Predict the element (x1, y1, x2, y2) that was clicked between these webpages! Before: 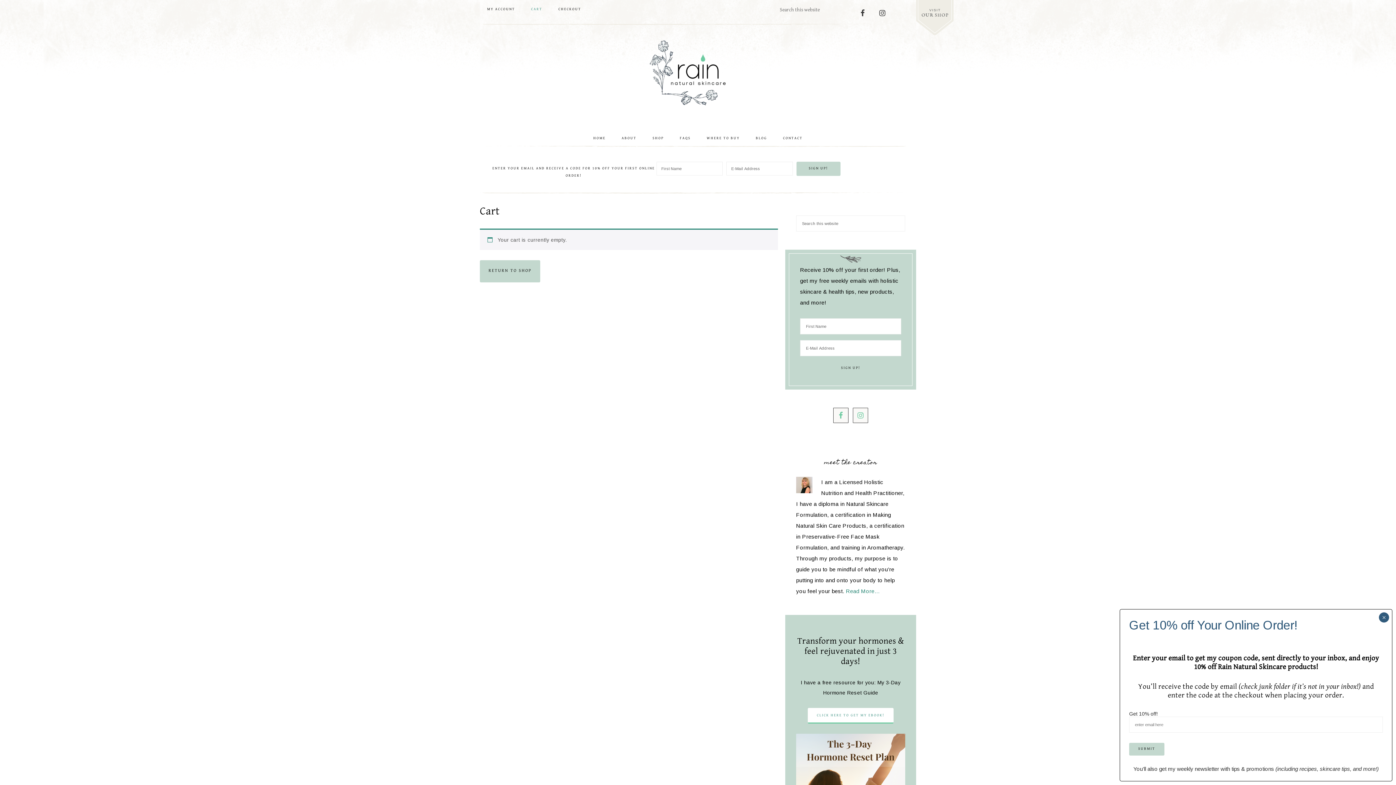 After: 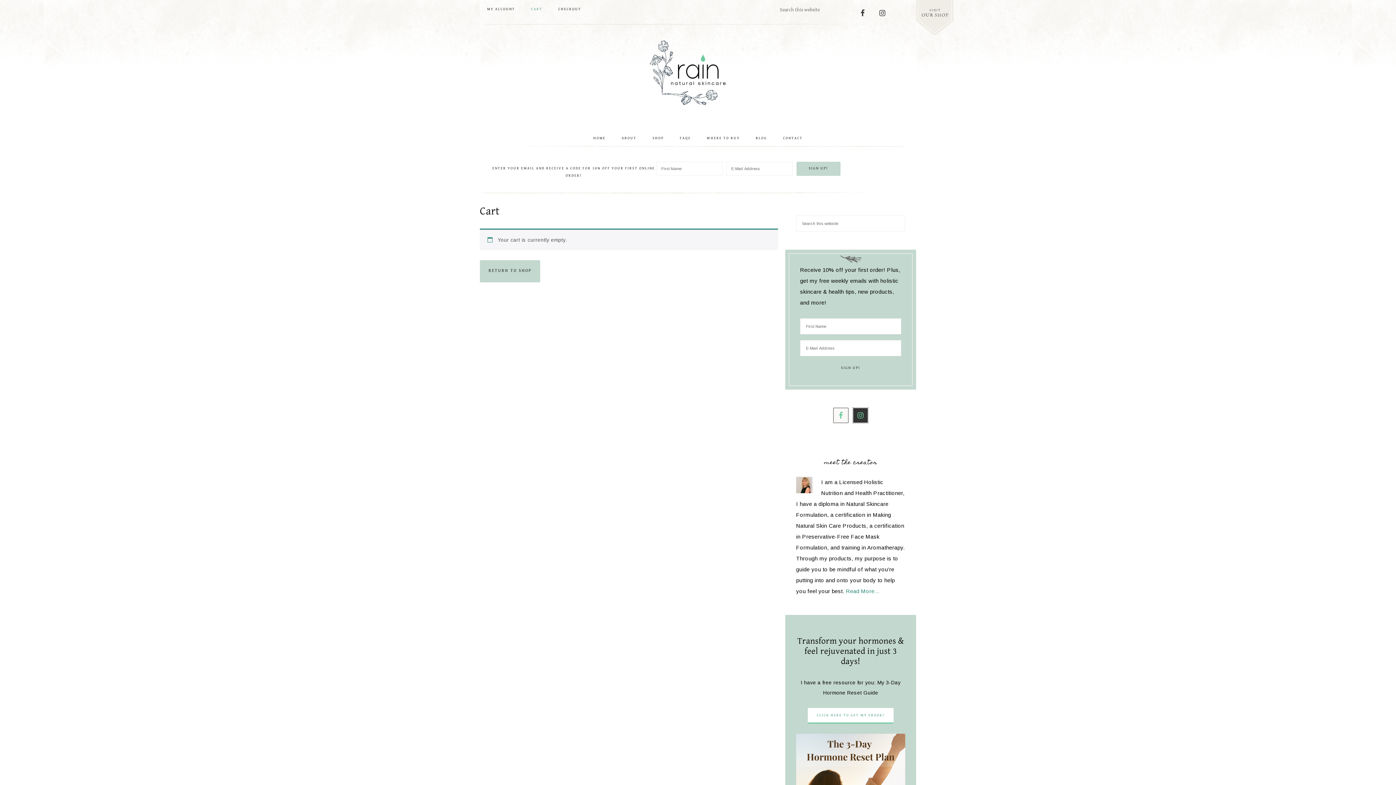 Action: bbox: (853, 408, 868, 423)